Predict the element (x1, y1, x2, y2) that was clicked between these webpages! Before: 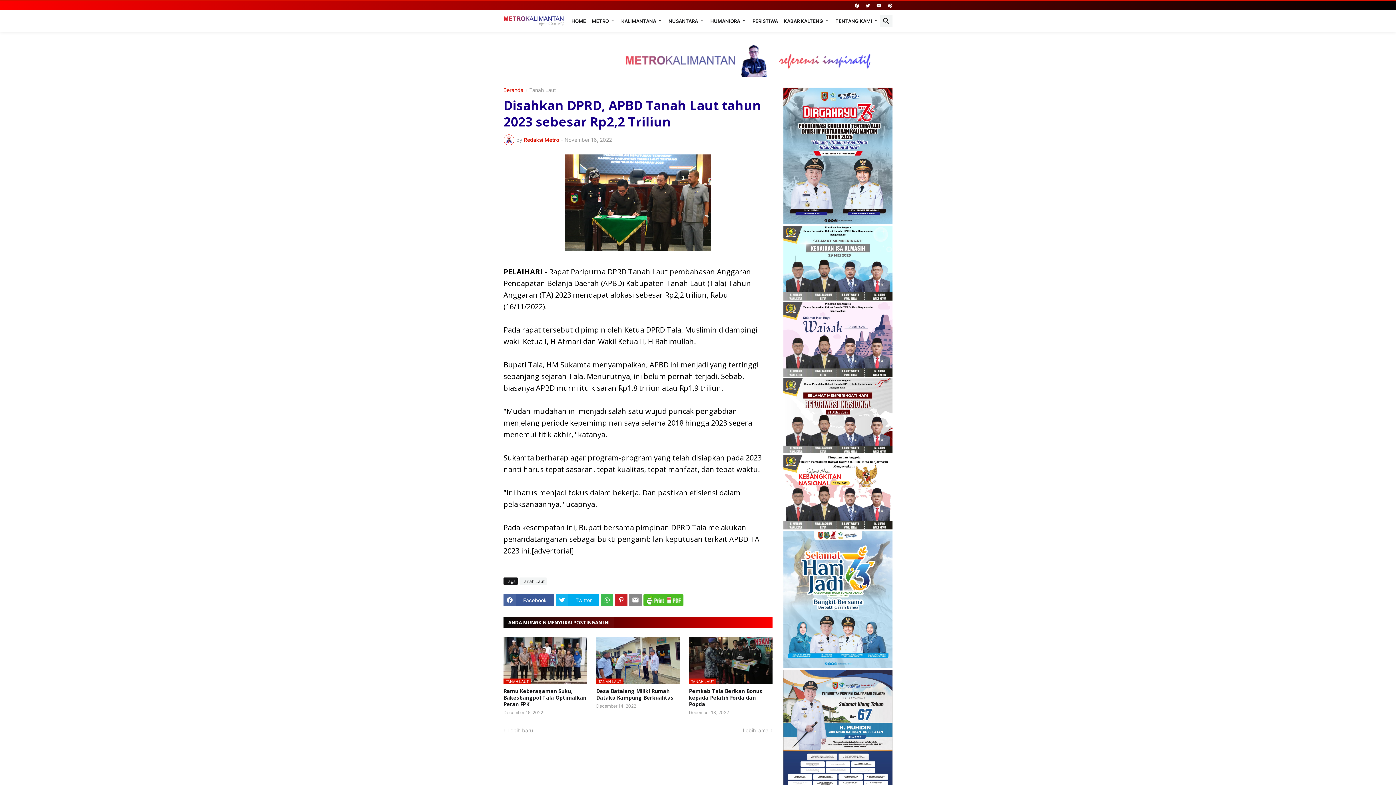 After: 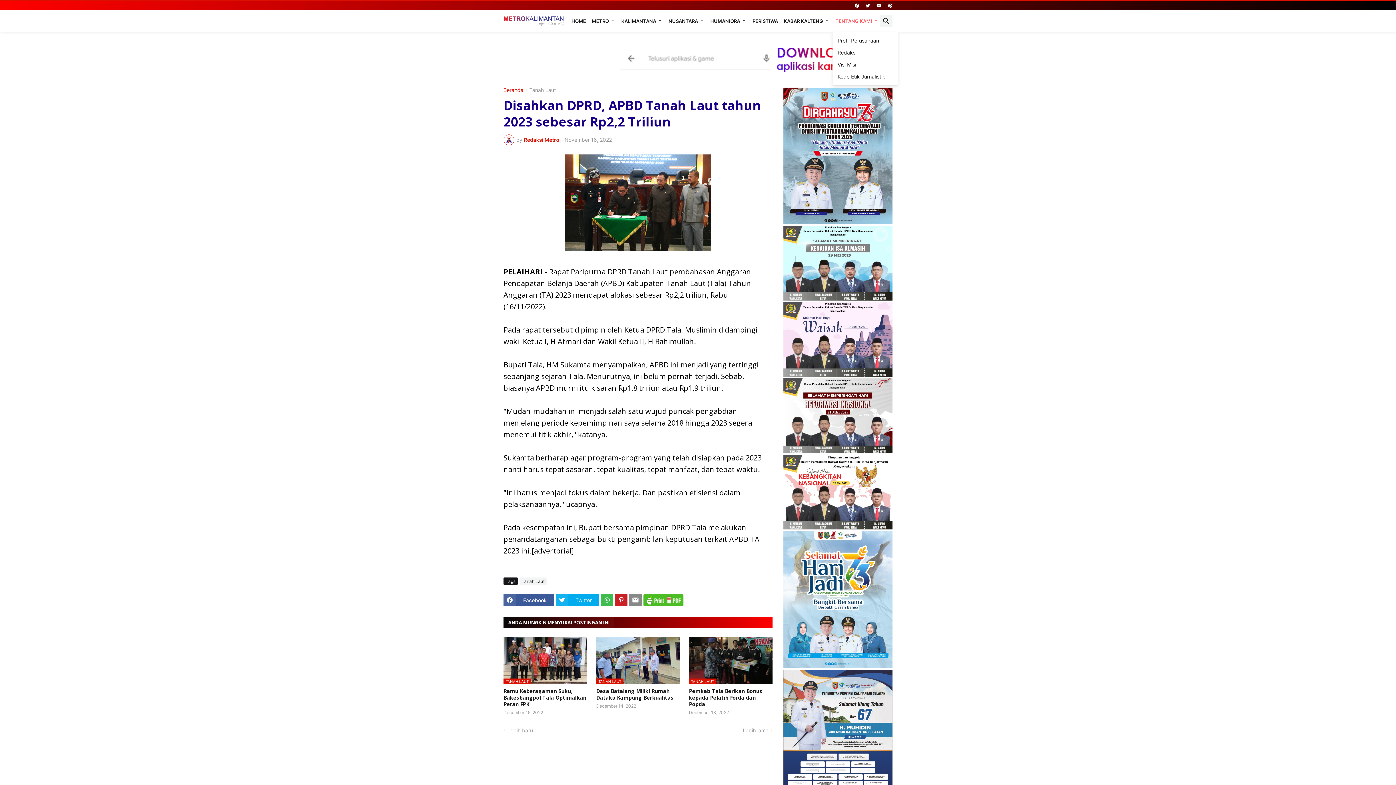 Action: bbox: (832, 10, 881, 32) label: TENTANG KAMI